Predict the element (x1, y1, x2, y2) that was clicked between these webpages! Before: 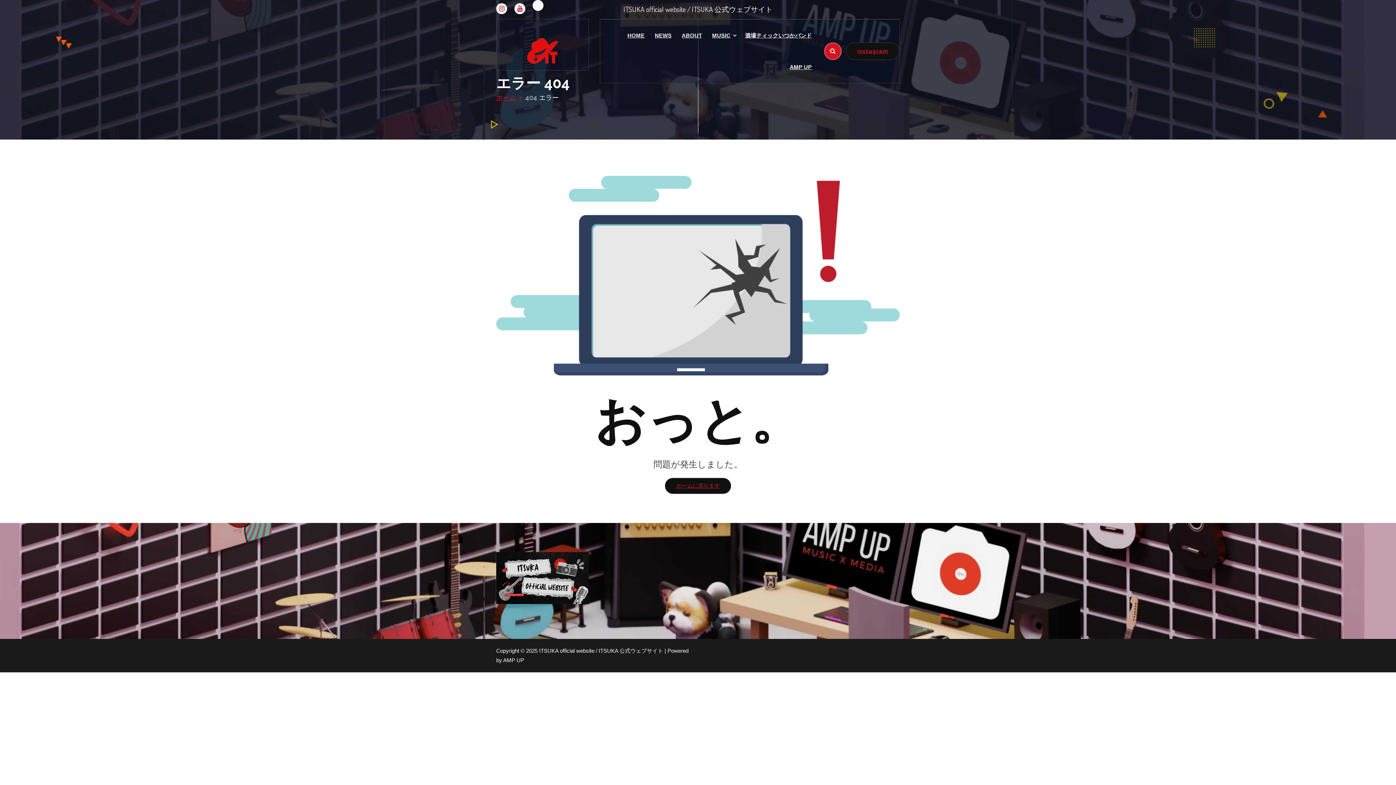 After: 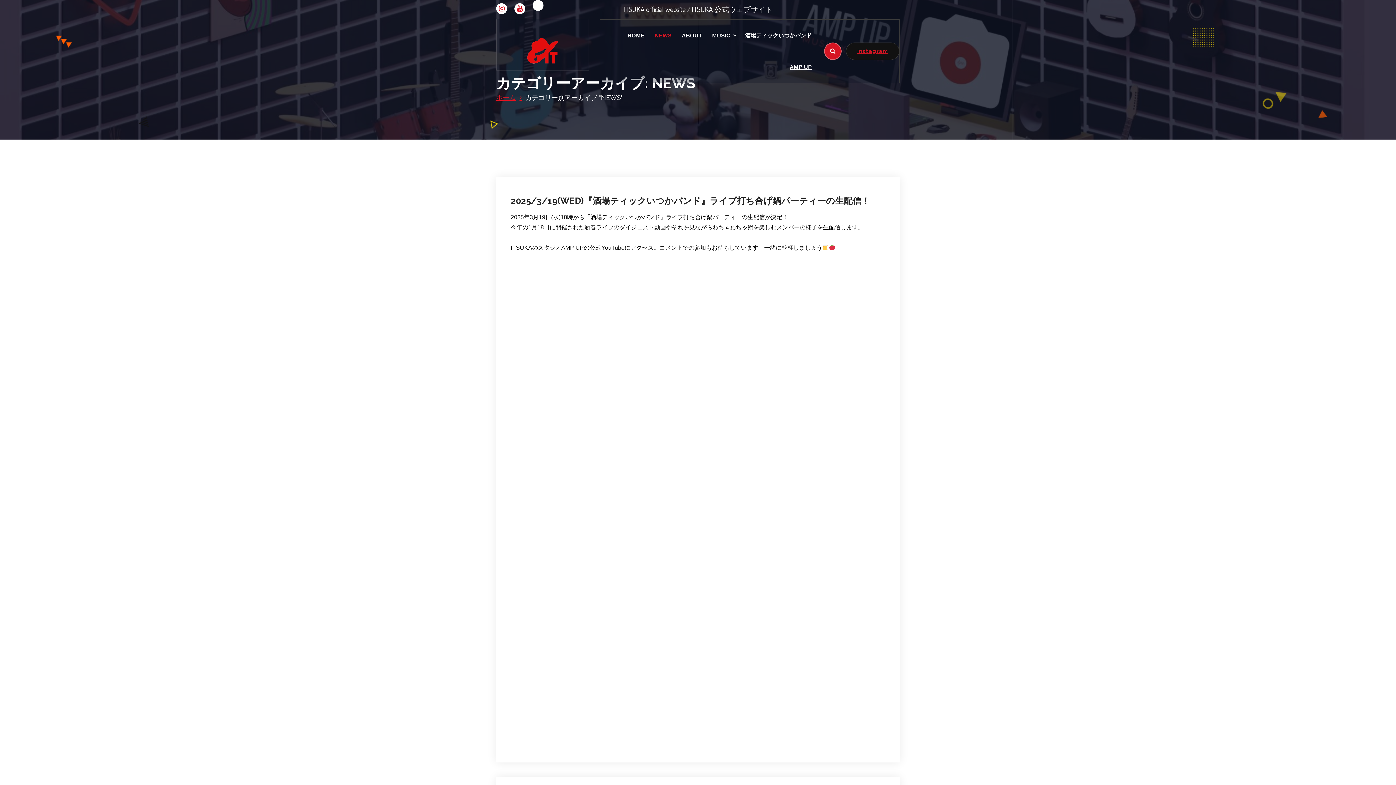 Action: label: NEWS bbox: (650, 19, 676, 51)